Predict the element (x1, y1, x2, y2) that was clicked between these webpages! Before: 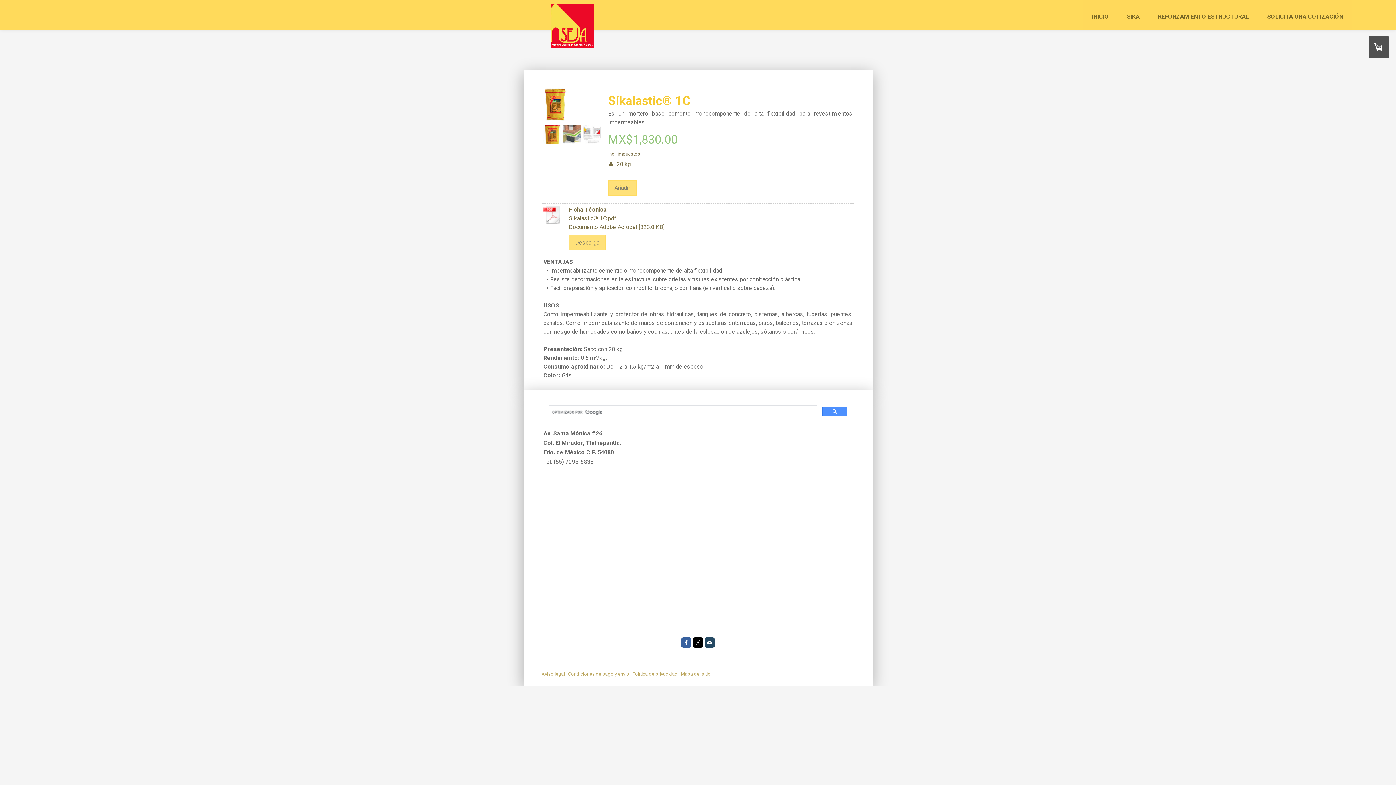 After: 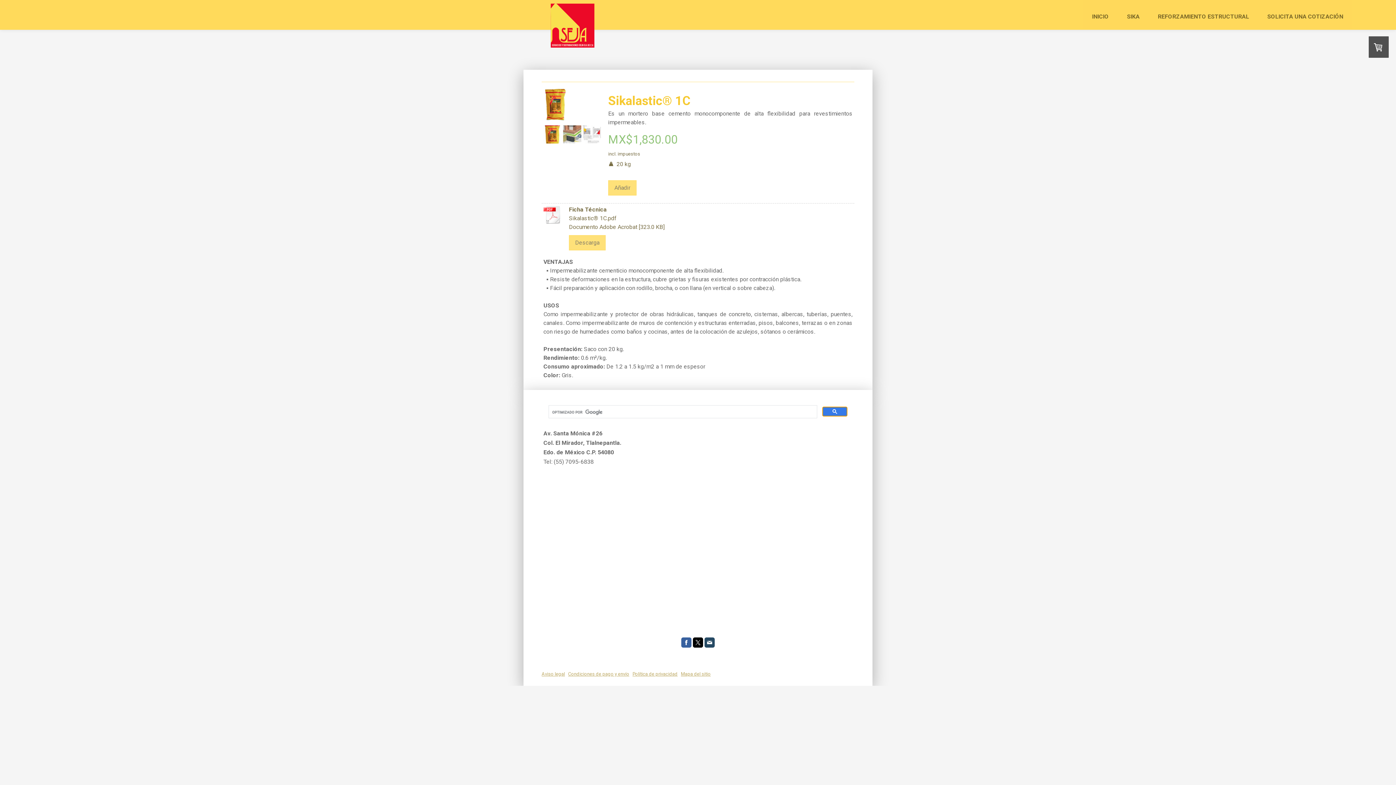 Action: bbox: (822, 406, 847, 416)